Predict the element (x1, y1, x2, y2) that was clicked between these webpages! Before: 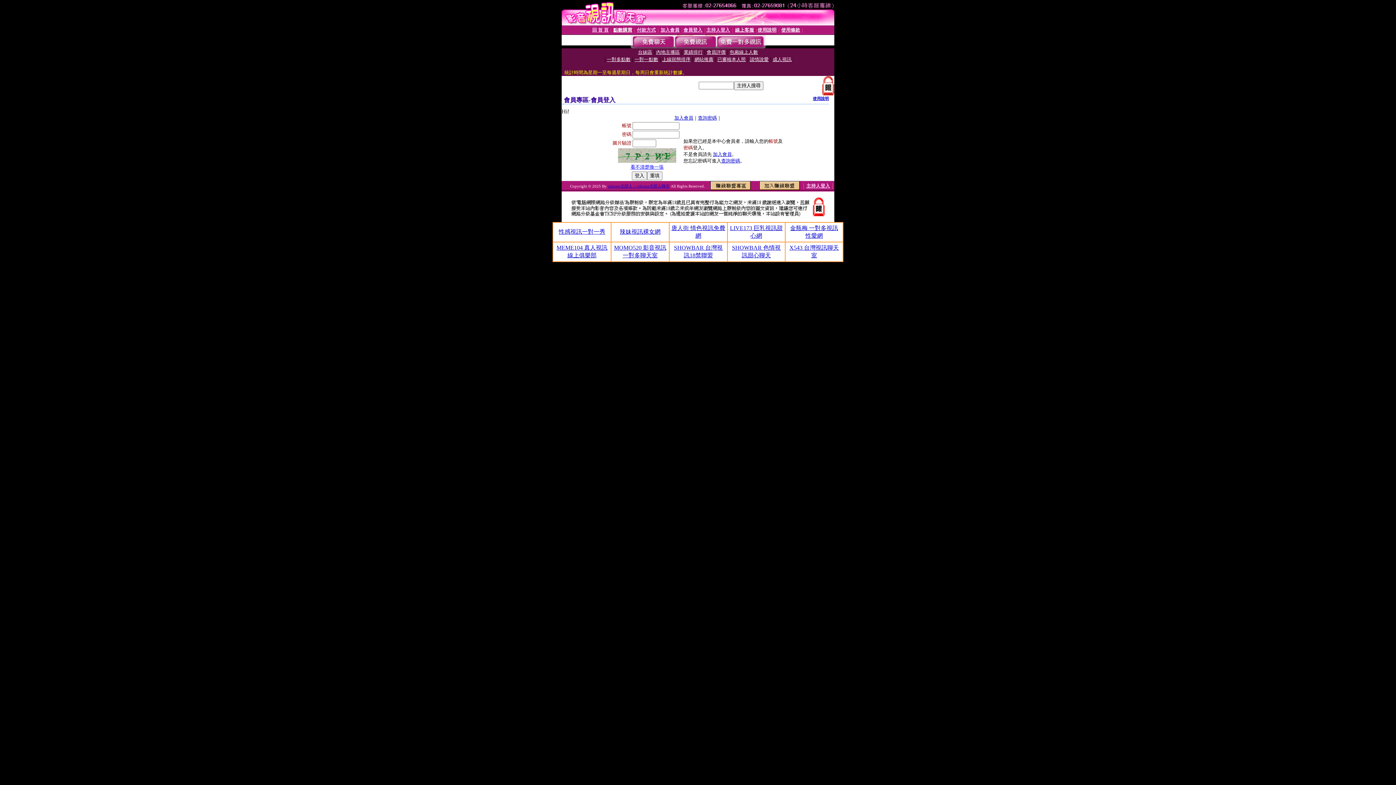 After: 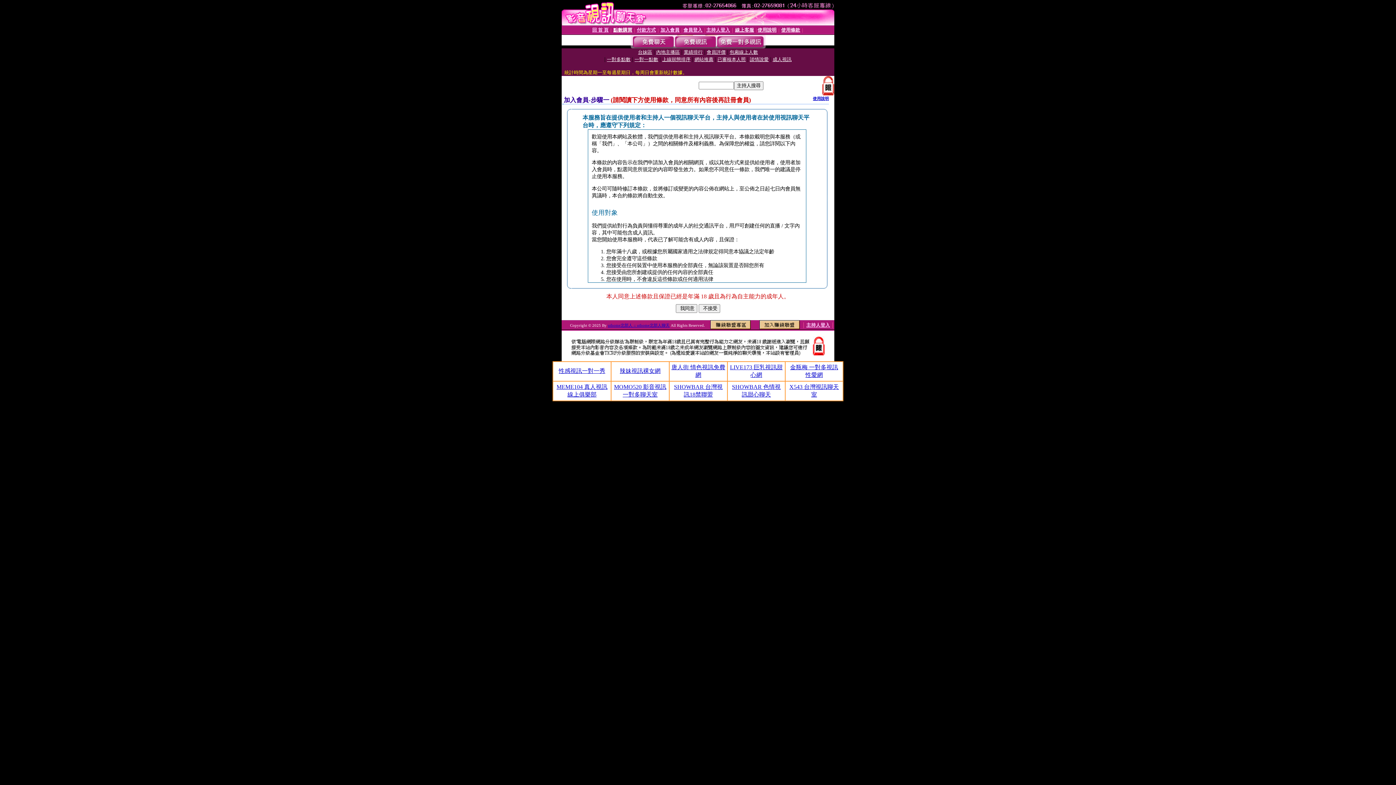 Action: label: 加入會員 bbox: (674, 115, 693, 120)